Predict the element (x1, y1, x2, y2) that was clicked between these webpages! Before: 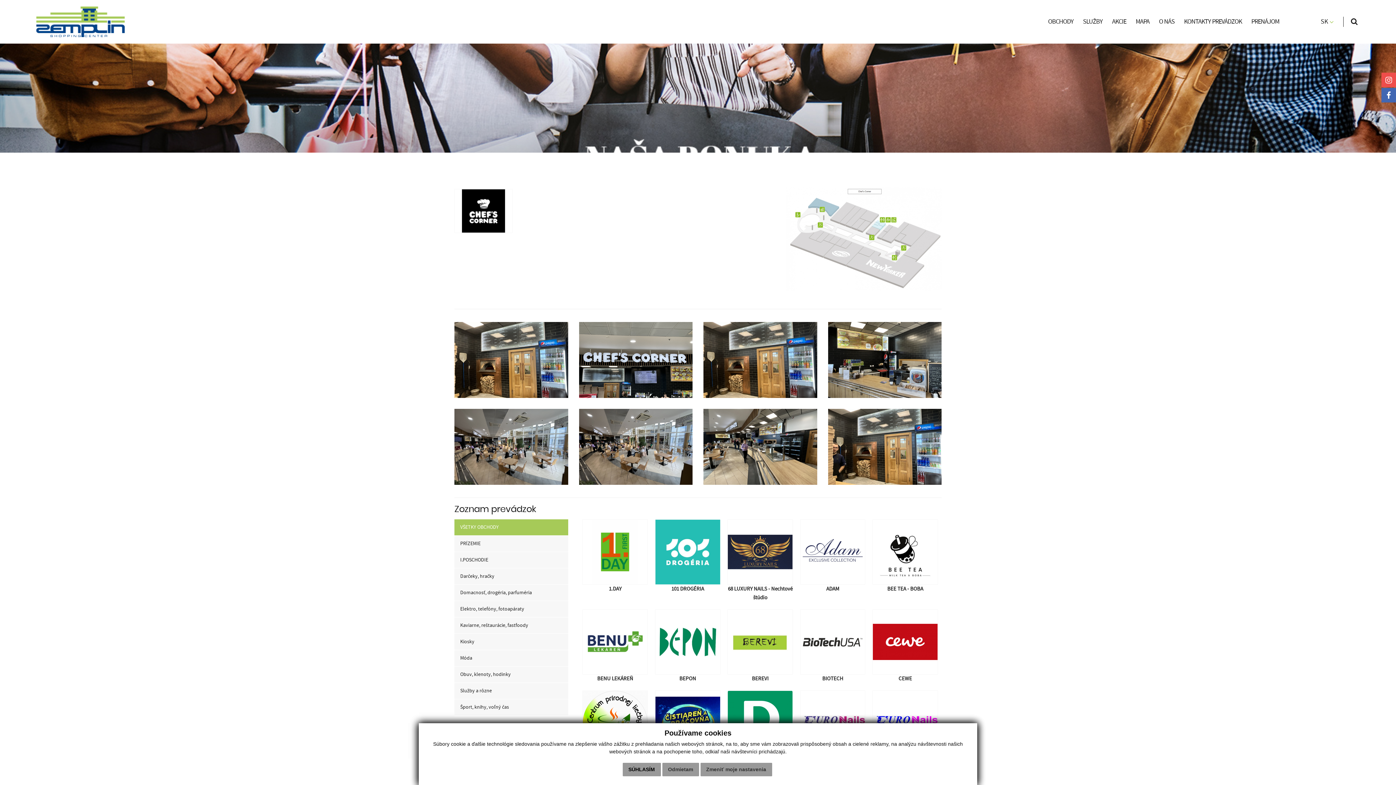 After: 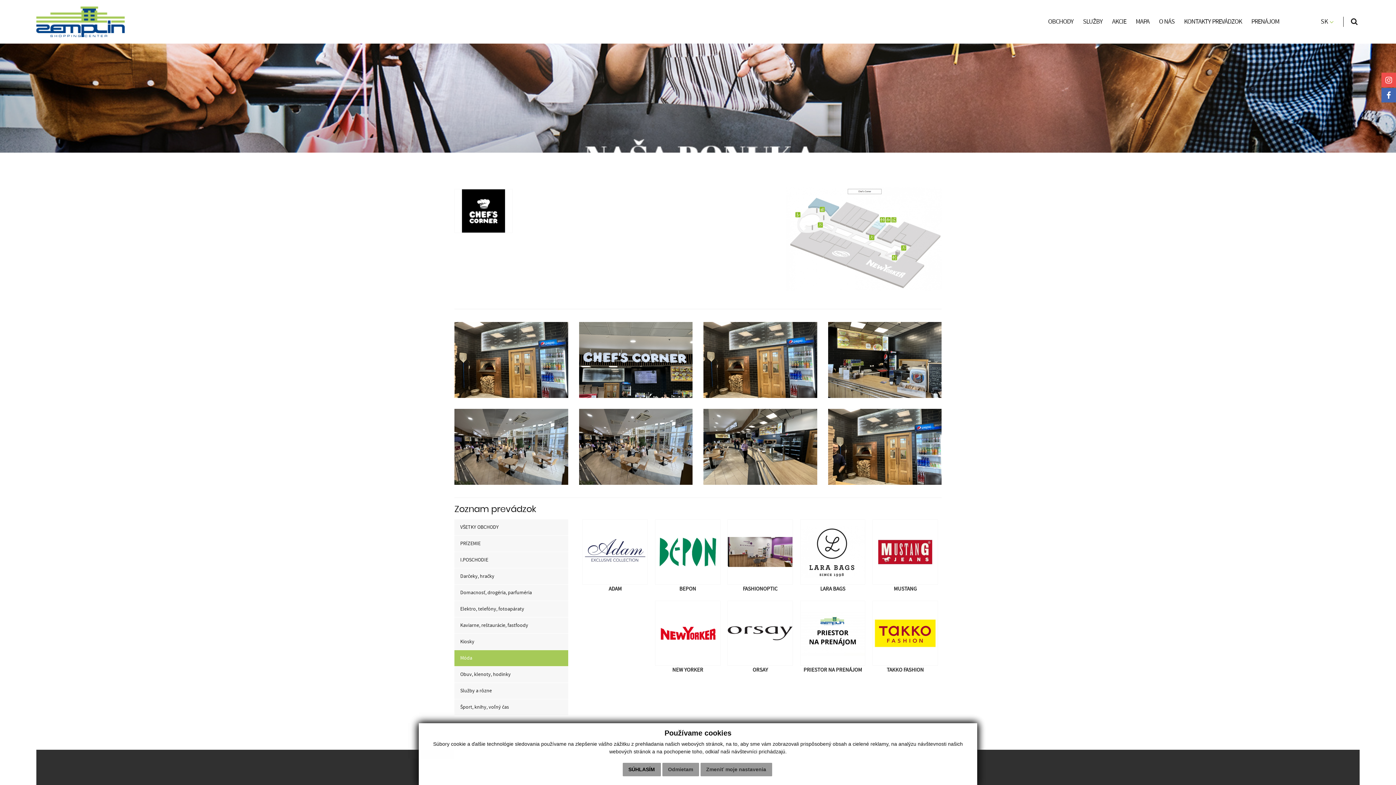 Action: bbox: (454, 650, 568, 666) label: Móda